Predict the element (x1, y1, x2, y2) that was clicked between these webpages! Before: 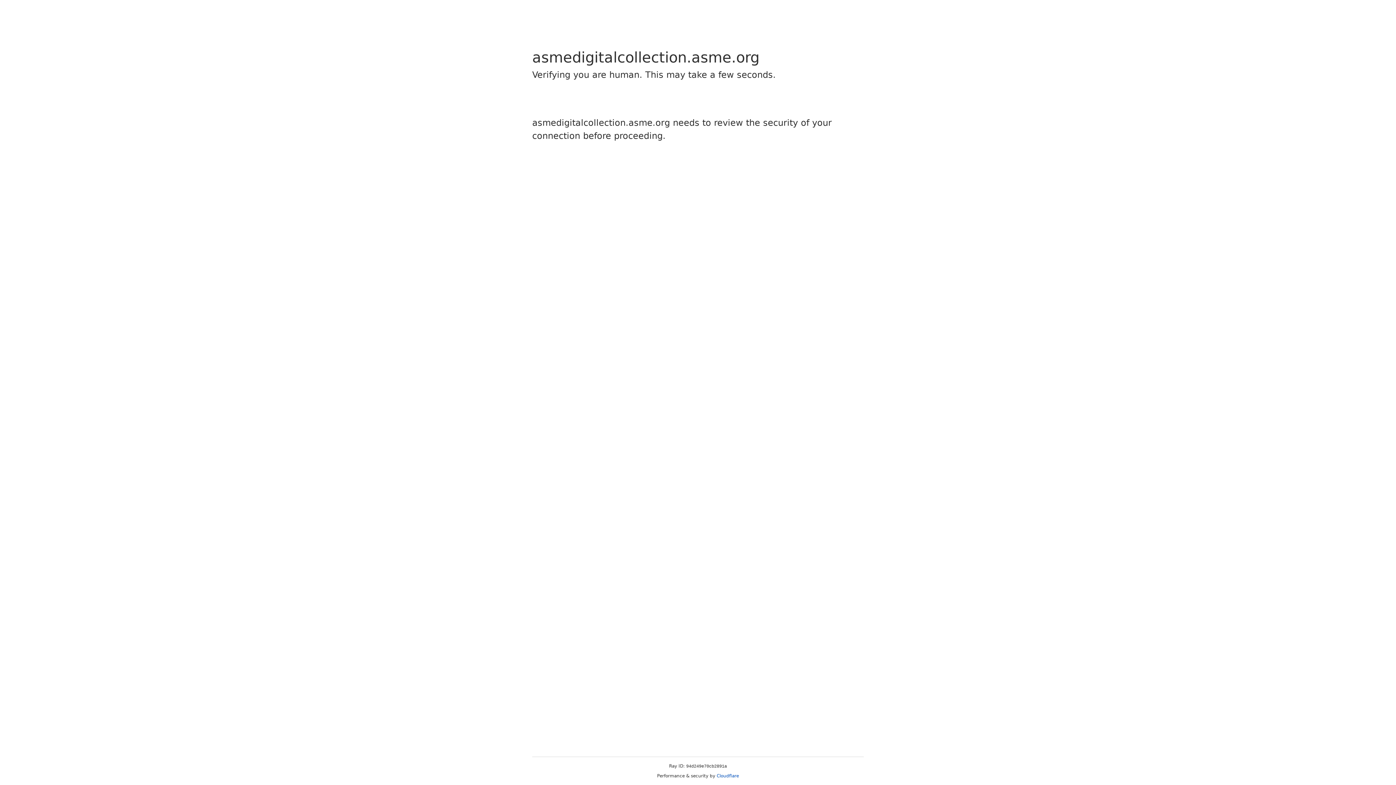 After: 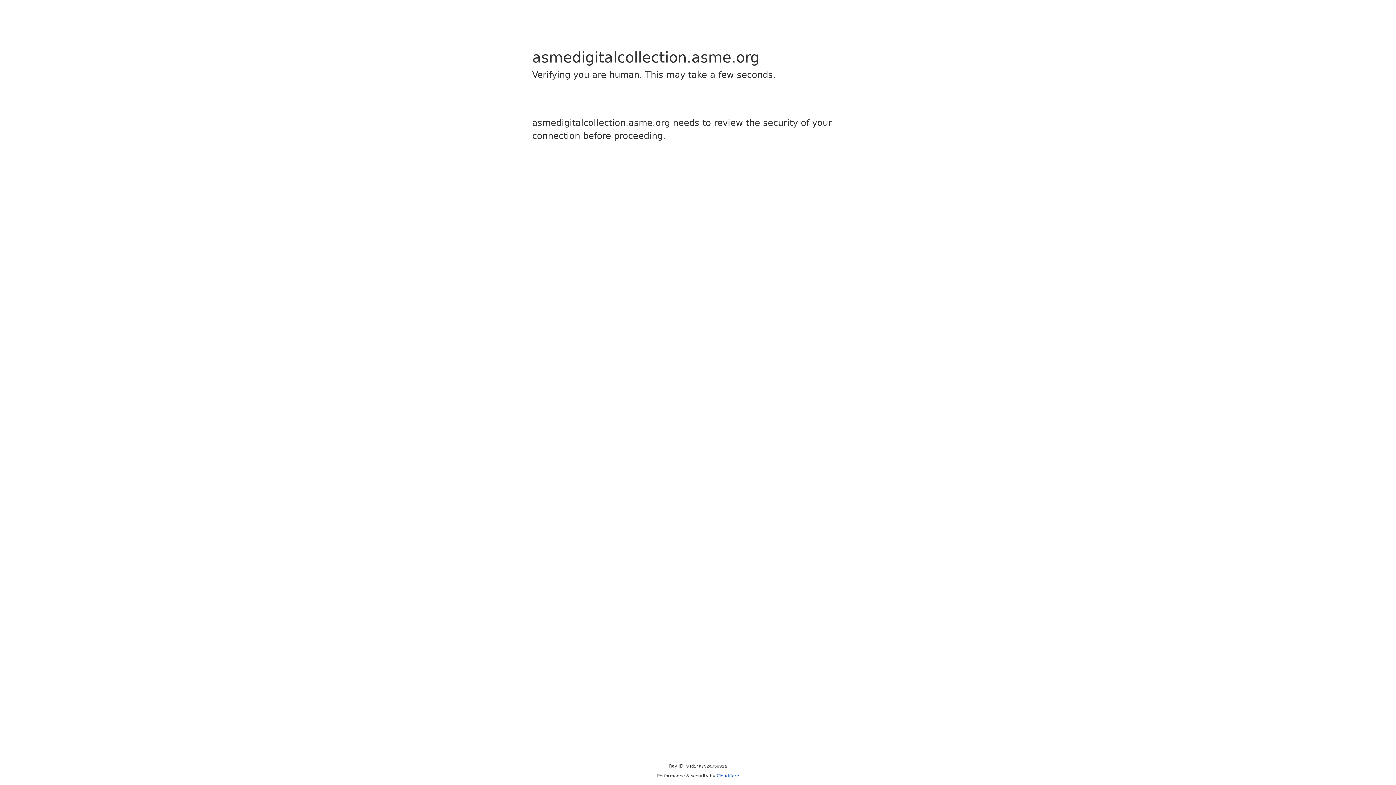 Action: bbox: (716, 773, 739, 778) label: Cloudflare